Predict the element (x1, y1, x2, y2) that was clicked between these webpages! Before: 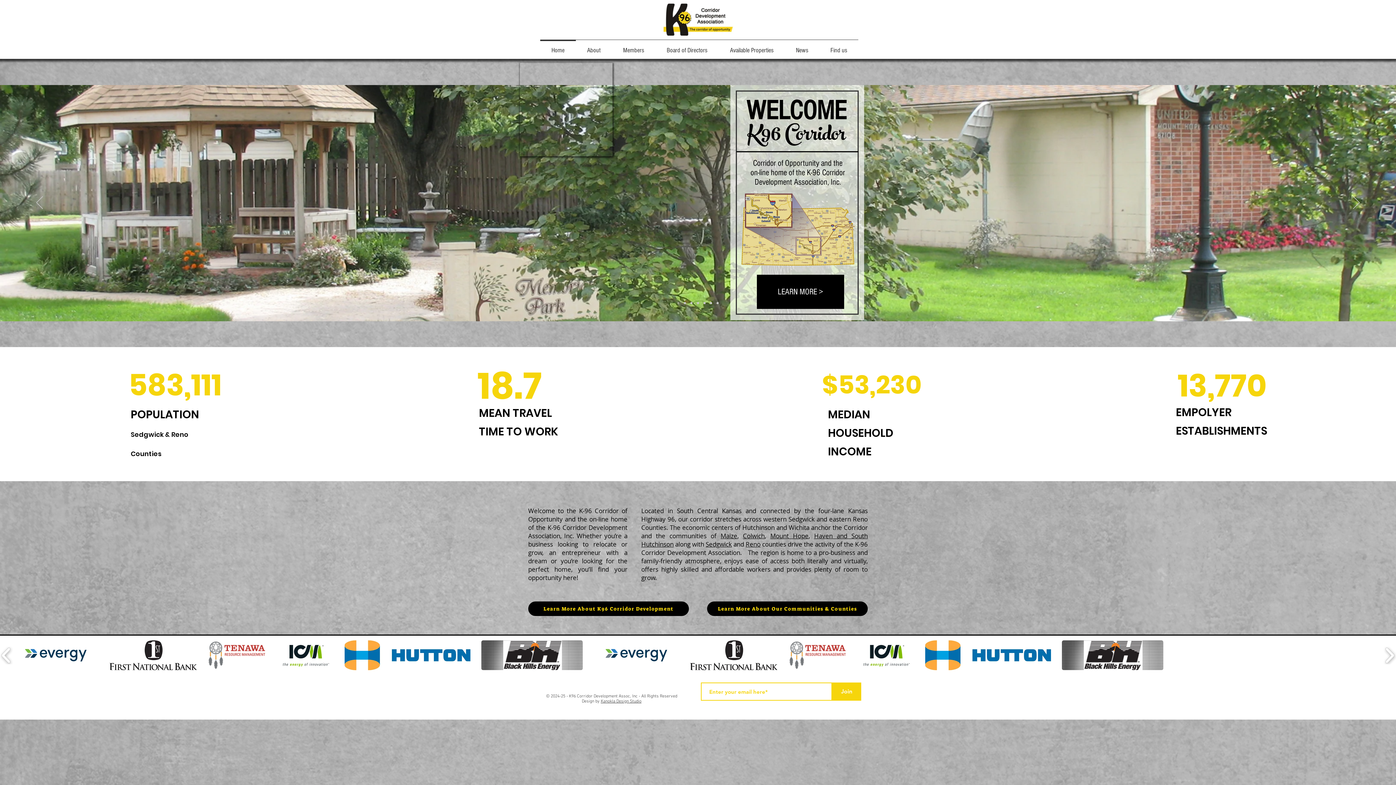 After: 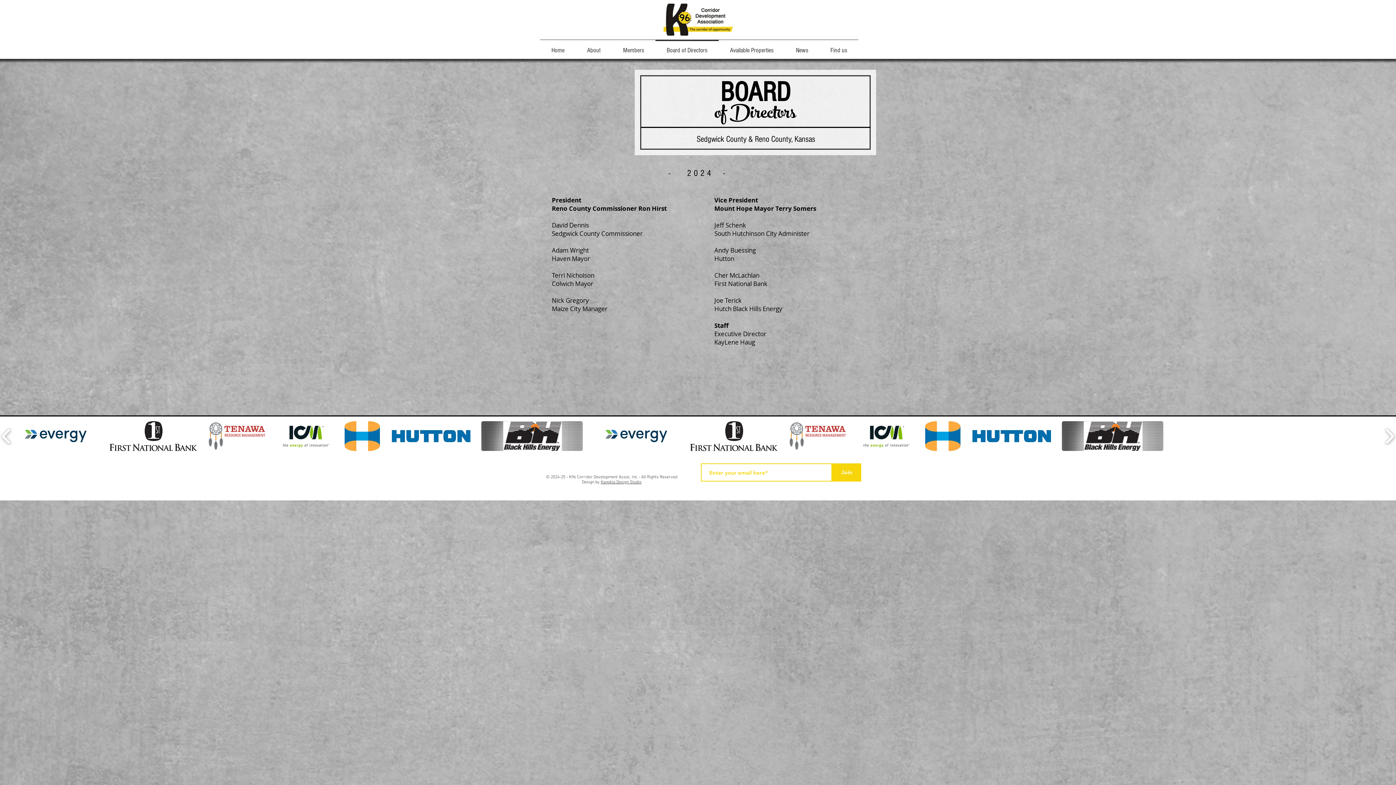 Action: bbox: (655, 39, 718, 54) label: Board of Directors